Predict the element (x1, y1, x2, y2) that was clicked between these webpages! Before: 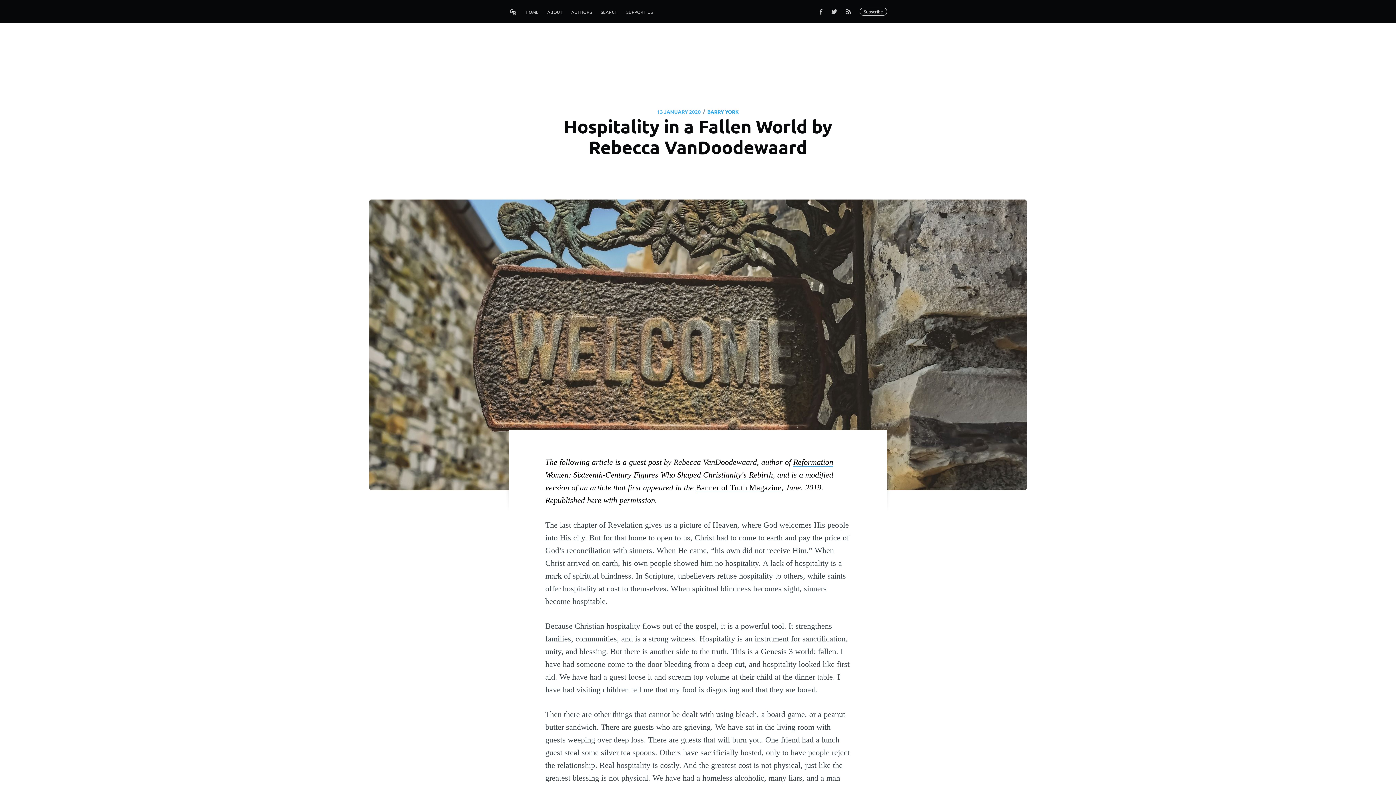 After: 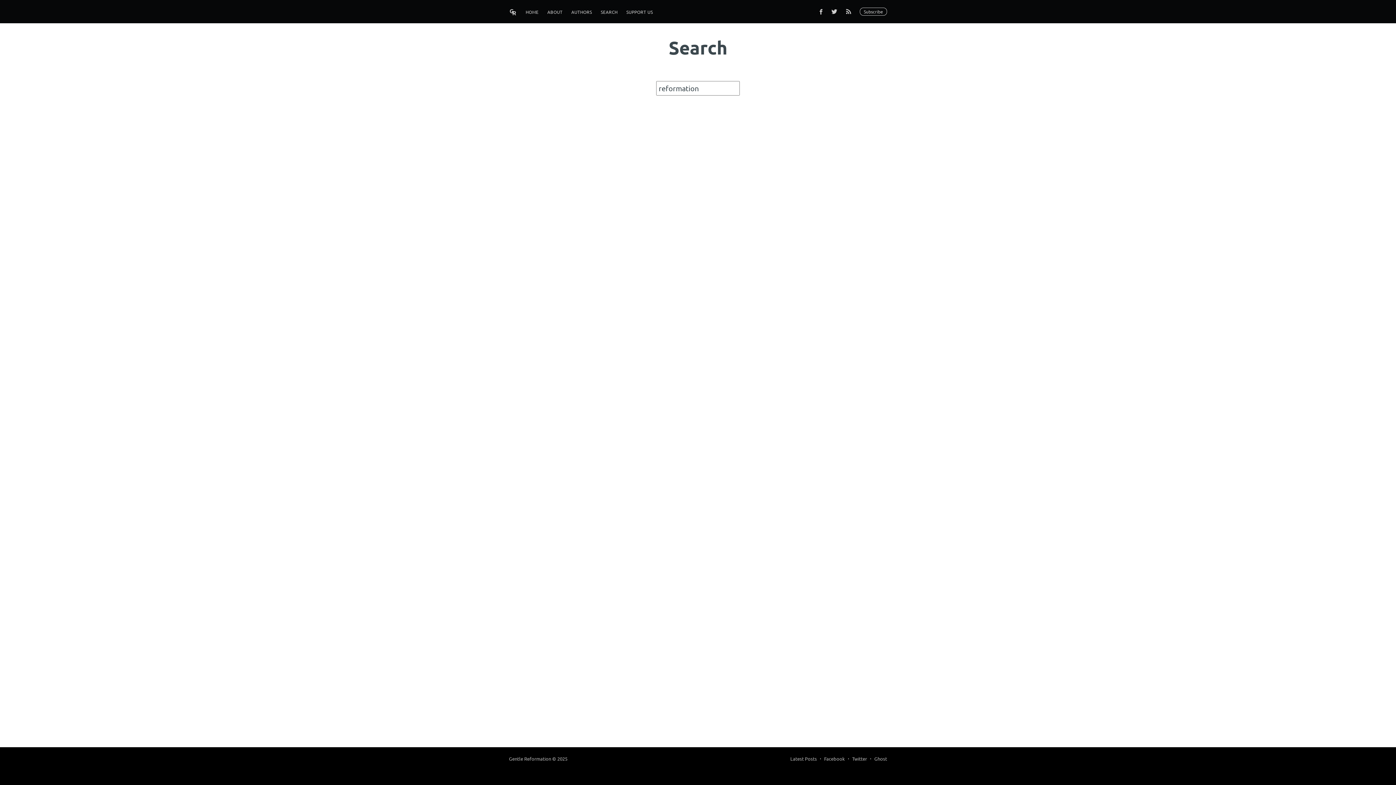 Action: bbox: (596, 5, 622, 19) label: SEARCH